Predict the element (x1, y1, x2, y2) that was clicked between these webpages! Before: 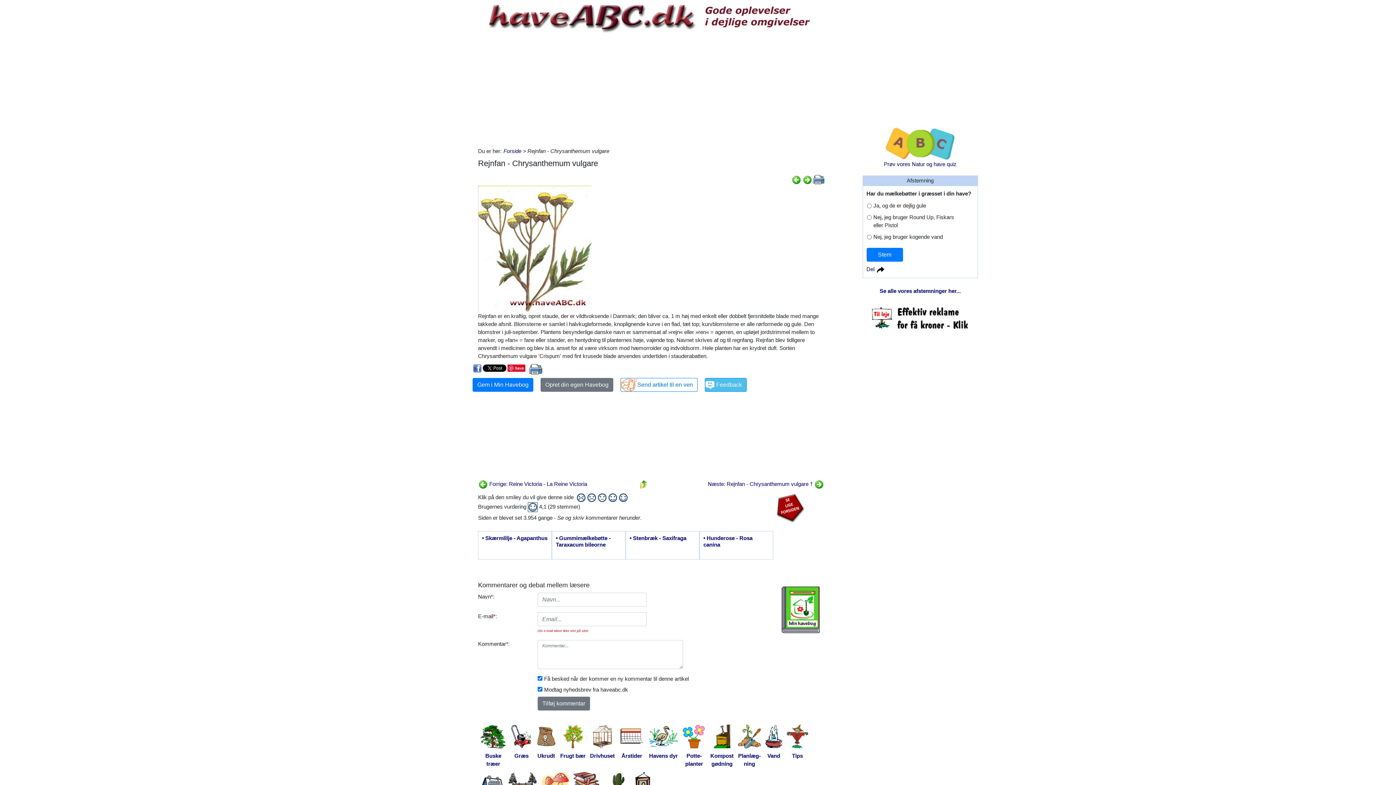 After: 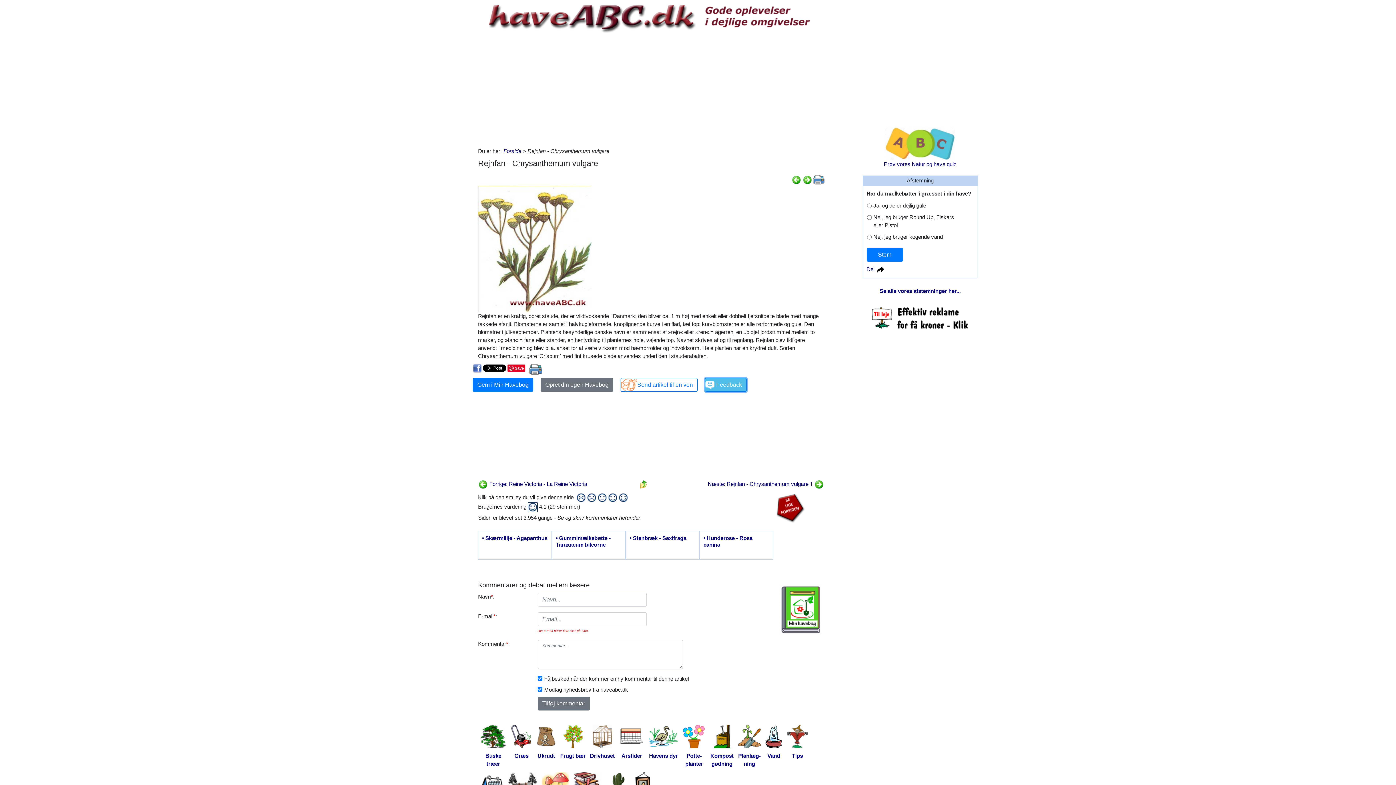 Action: bbox: (705, 378, 746, 391) label: Feedback